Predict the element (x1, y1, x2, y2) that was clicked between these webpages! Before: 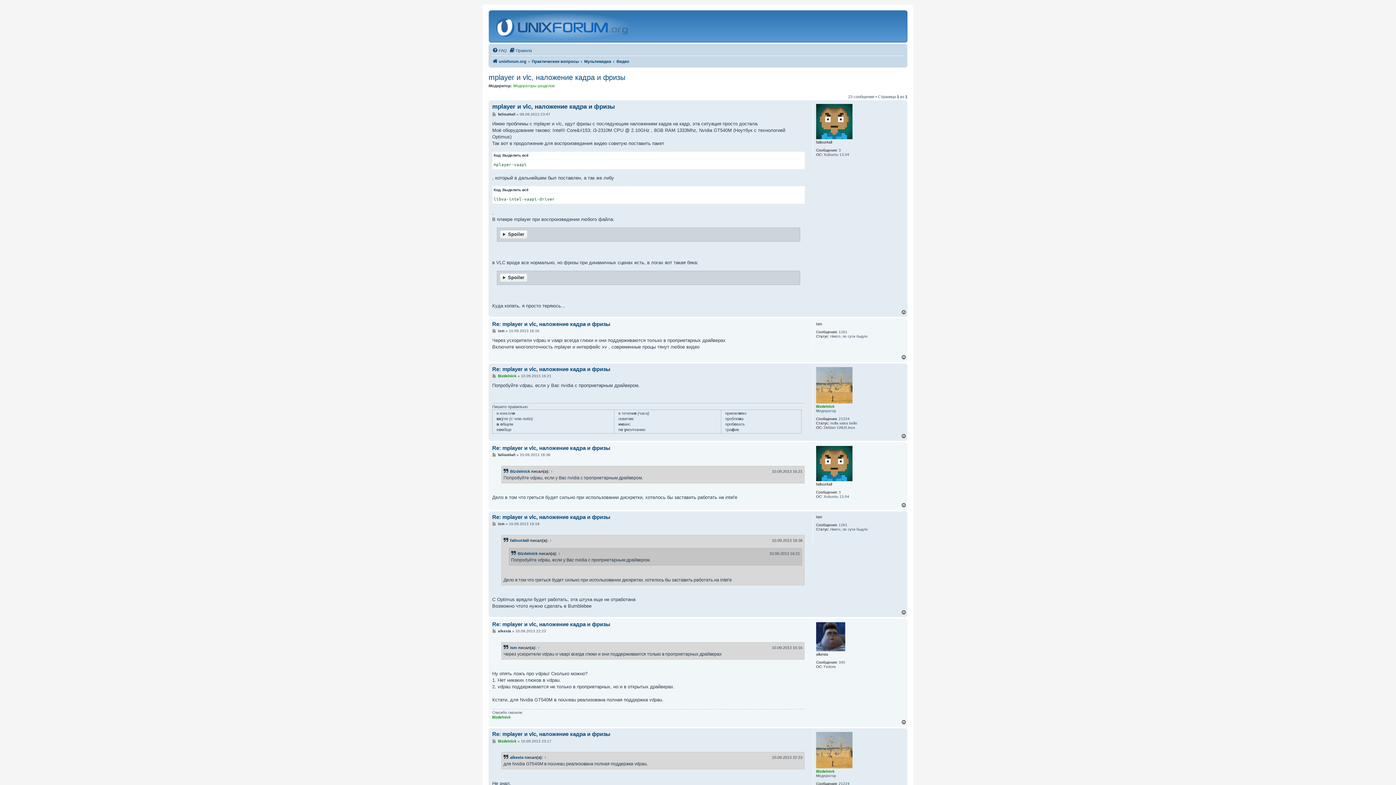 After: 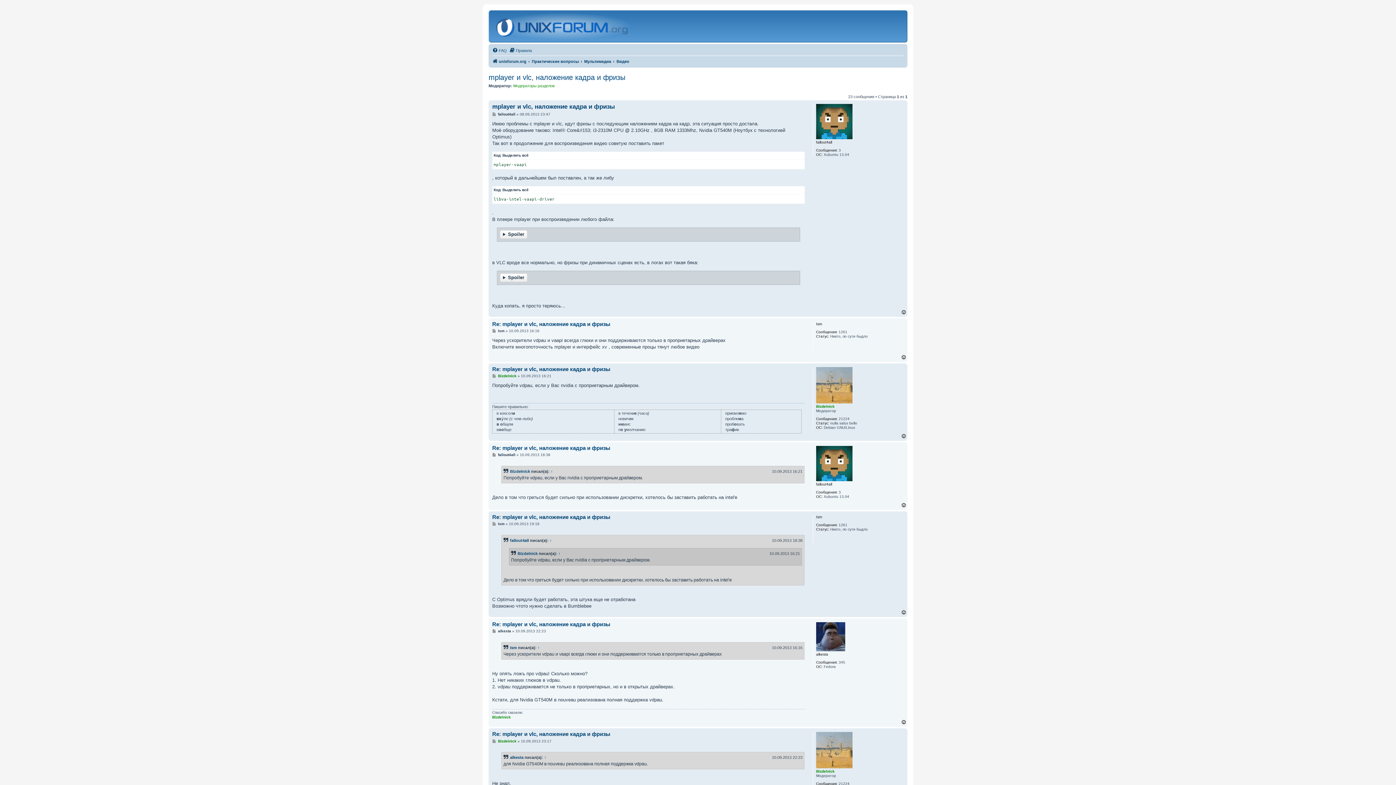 Action: label: Вернуться к началу bbox: (901, 354, 907, 360)